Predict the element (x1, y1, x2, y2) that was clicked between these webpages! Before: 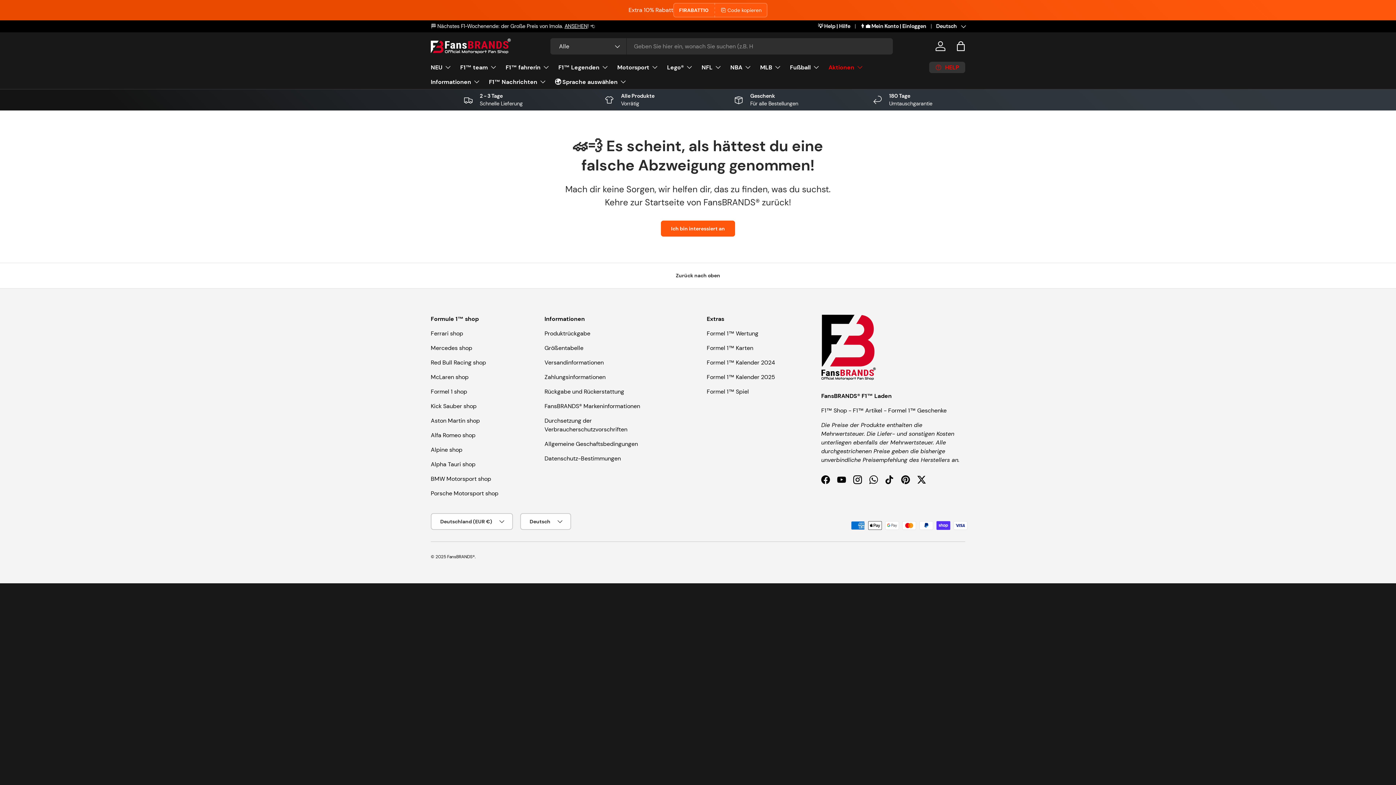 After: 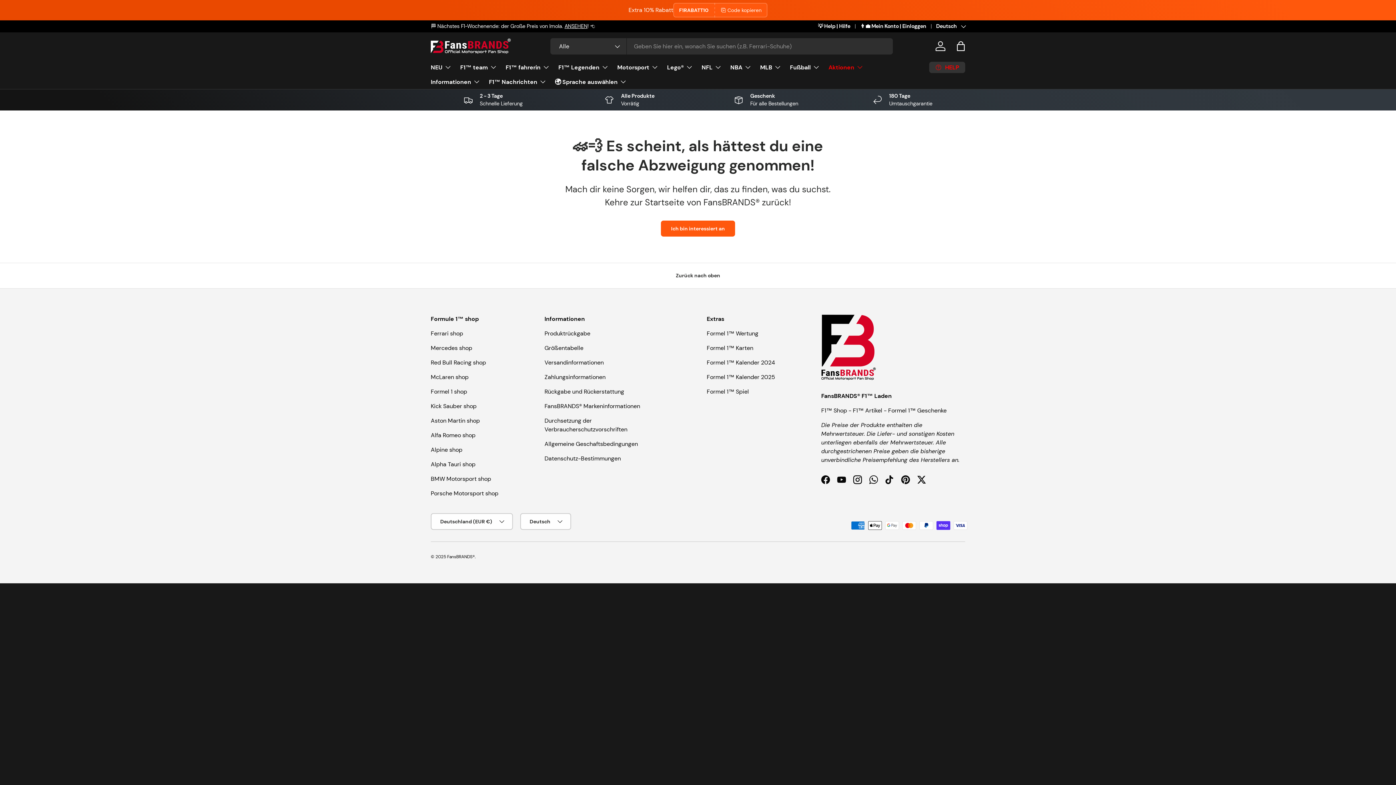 Action: label: FansBRANDS® Markeninformationen bbox: (544, 402, 640, 410)